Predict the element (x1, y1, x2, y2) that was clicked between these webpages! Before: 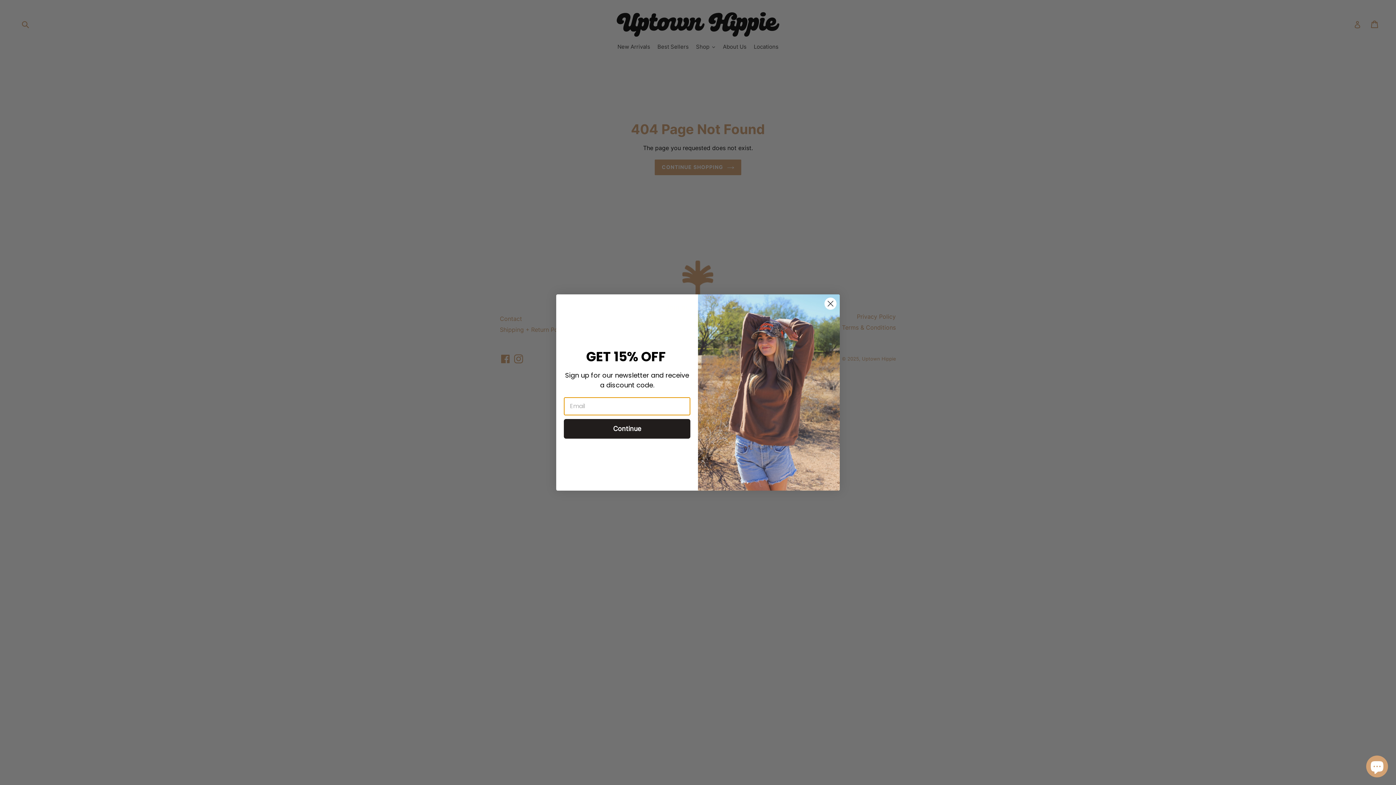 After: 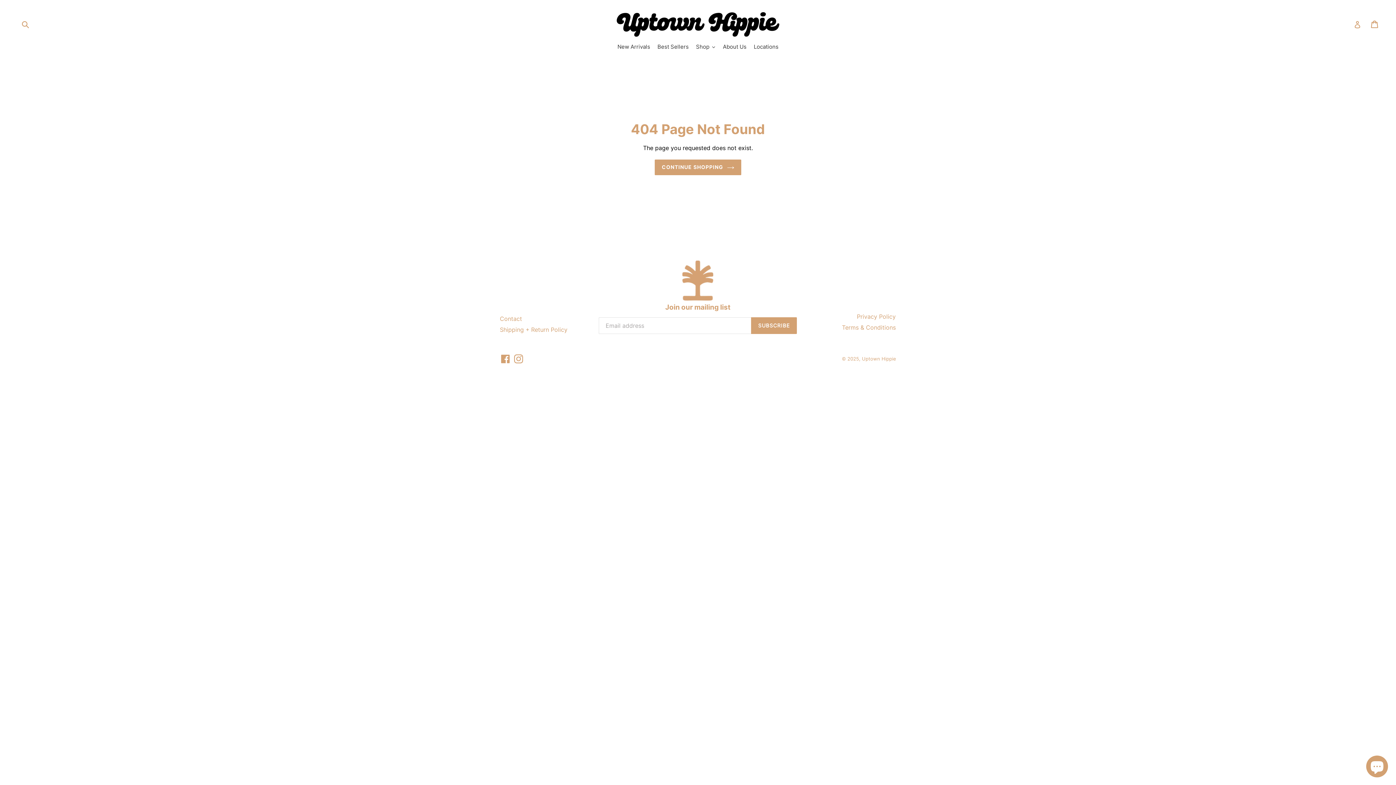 Action: label: Close dialog bbox: (824, 297, 837, 310)